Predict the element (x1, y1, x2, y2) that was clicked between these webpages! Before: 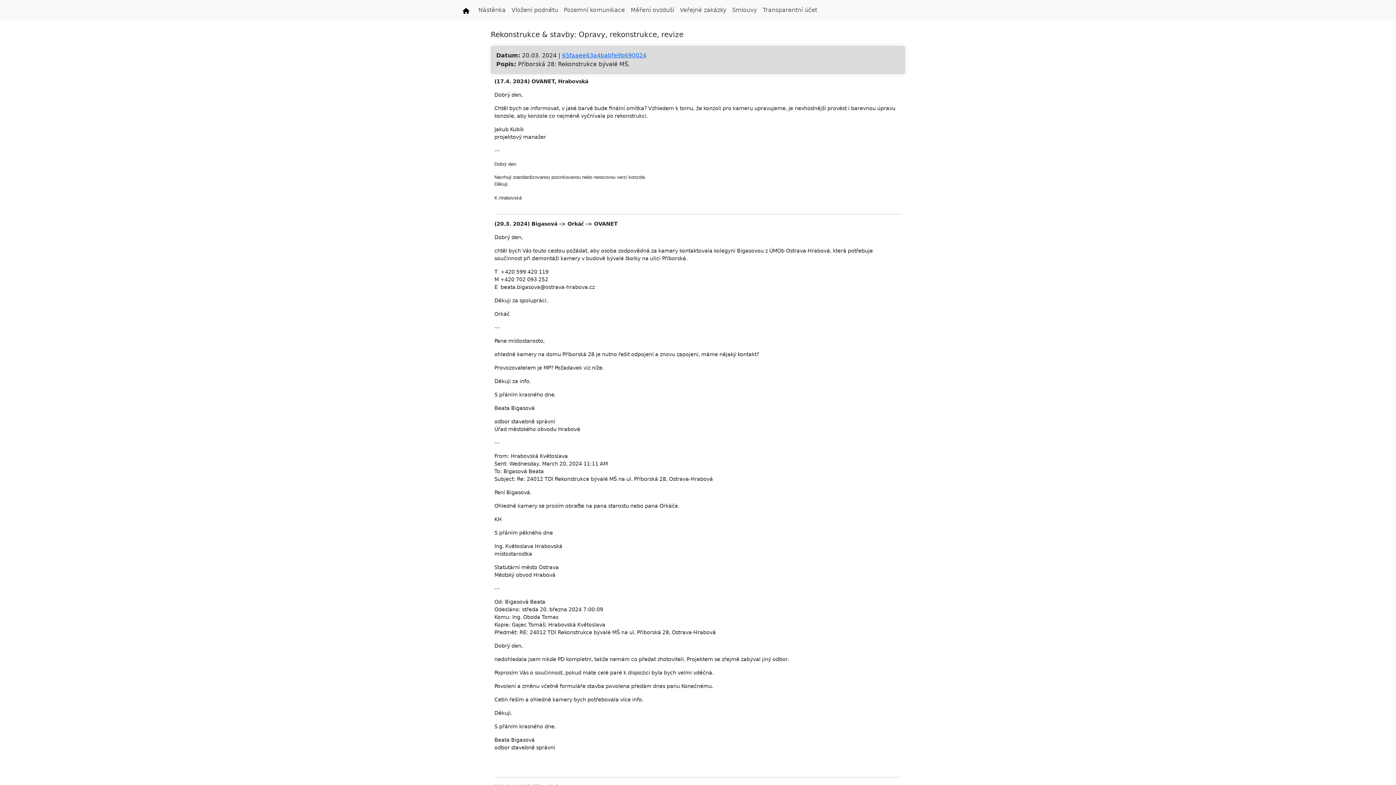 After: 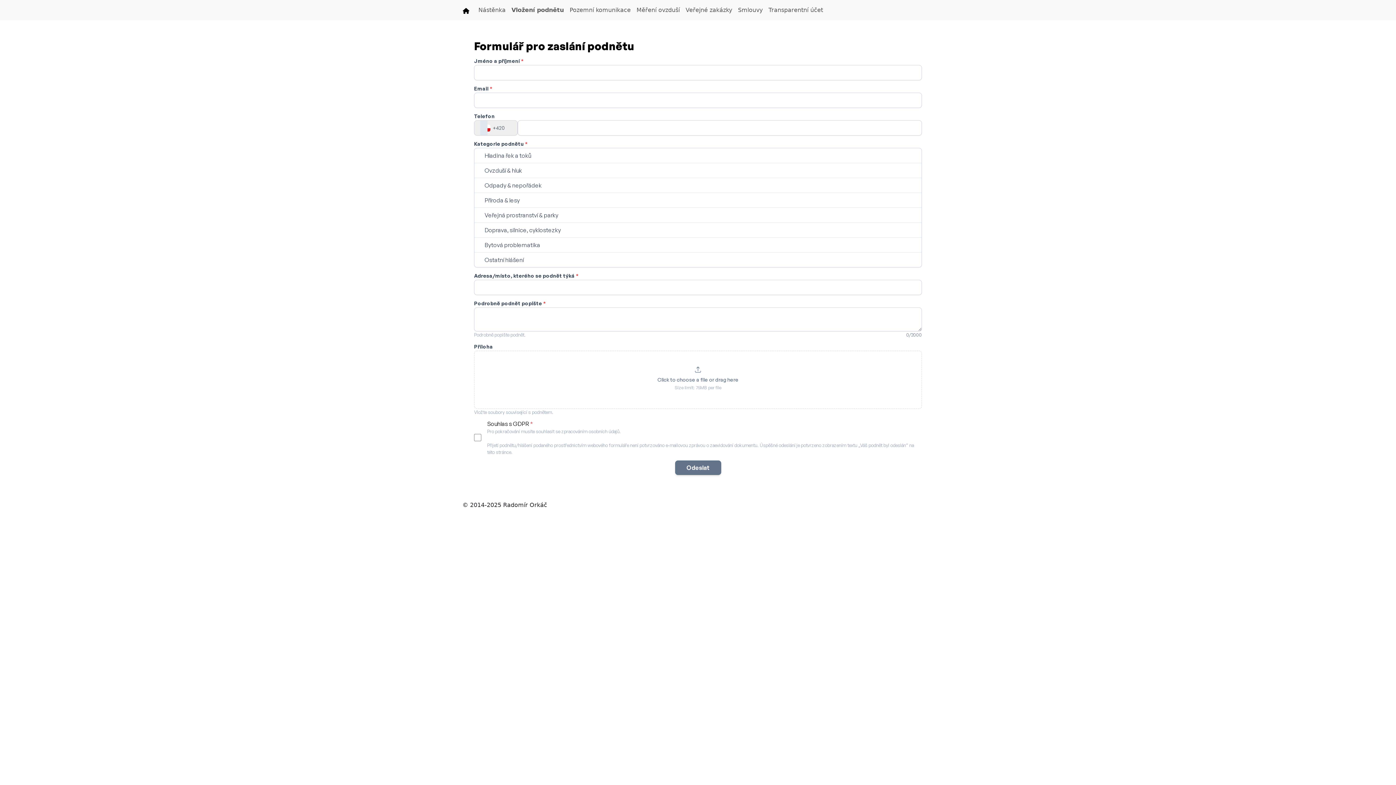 Action: bbox: (508, 2, 561, 17) label: Vložení podnětu